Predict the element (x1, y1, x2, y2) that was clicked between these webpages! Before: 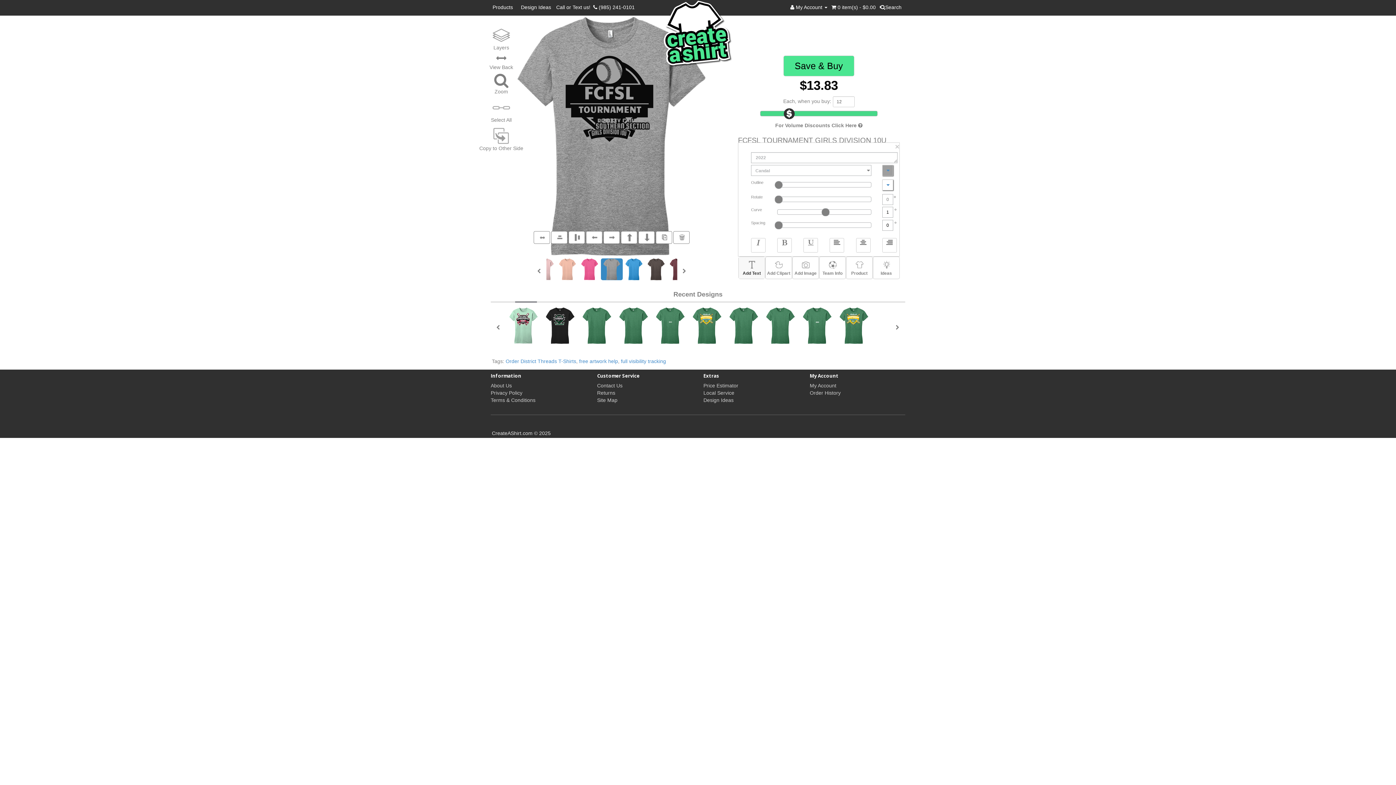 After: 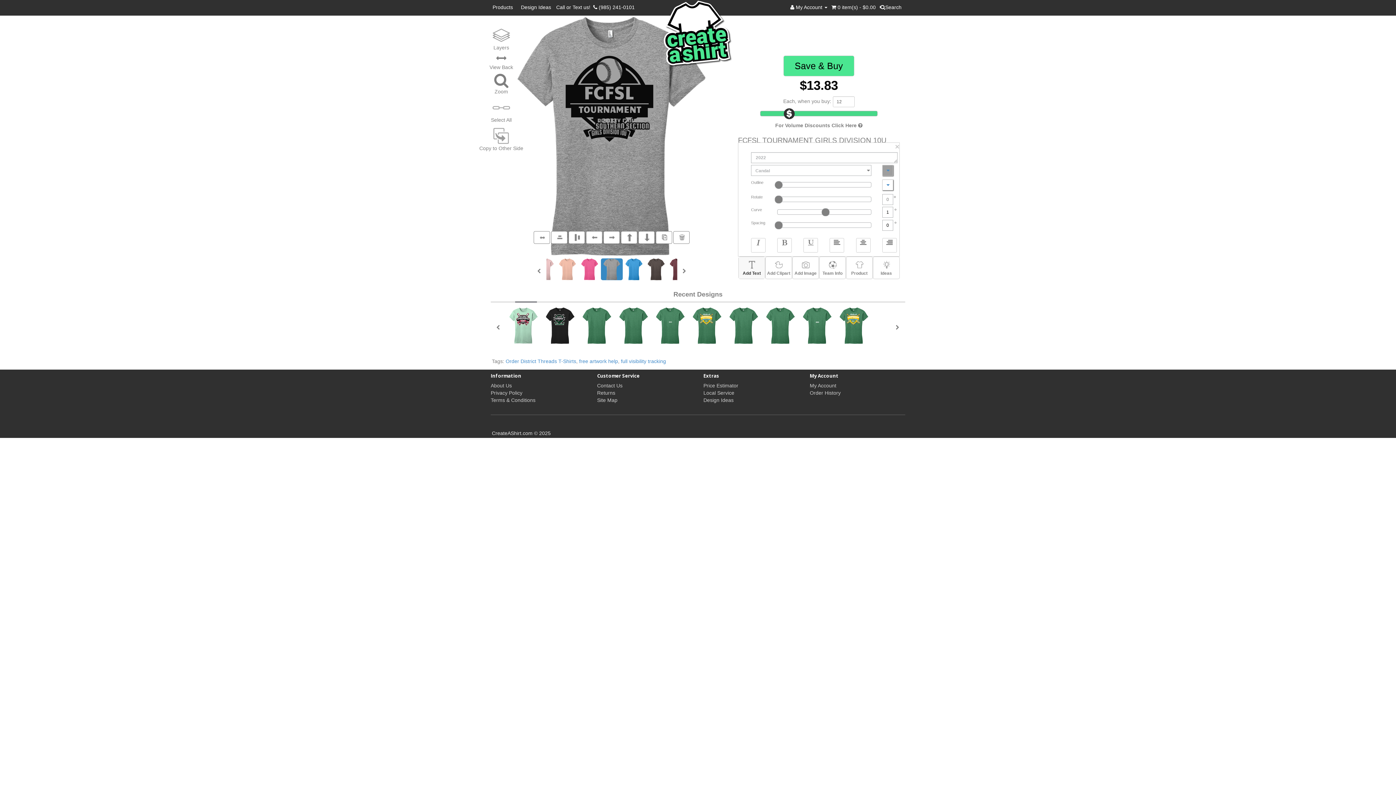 Action: bbox: (725, 321, 762, 325)